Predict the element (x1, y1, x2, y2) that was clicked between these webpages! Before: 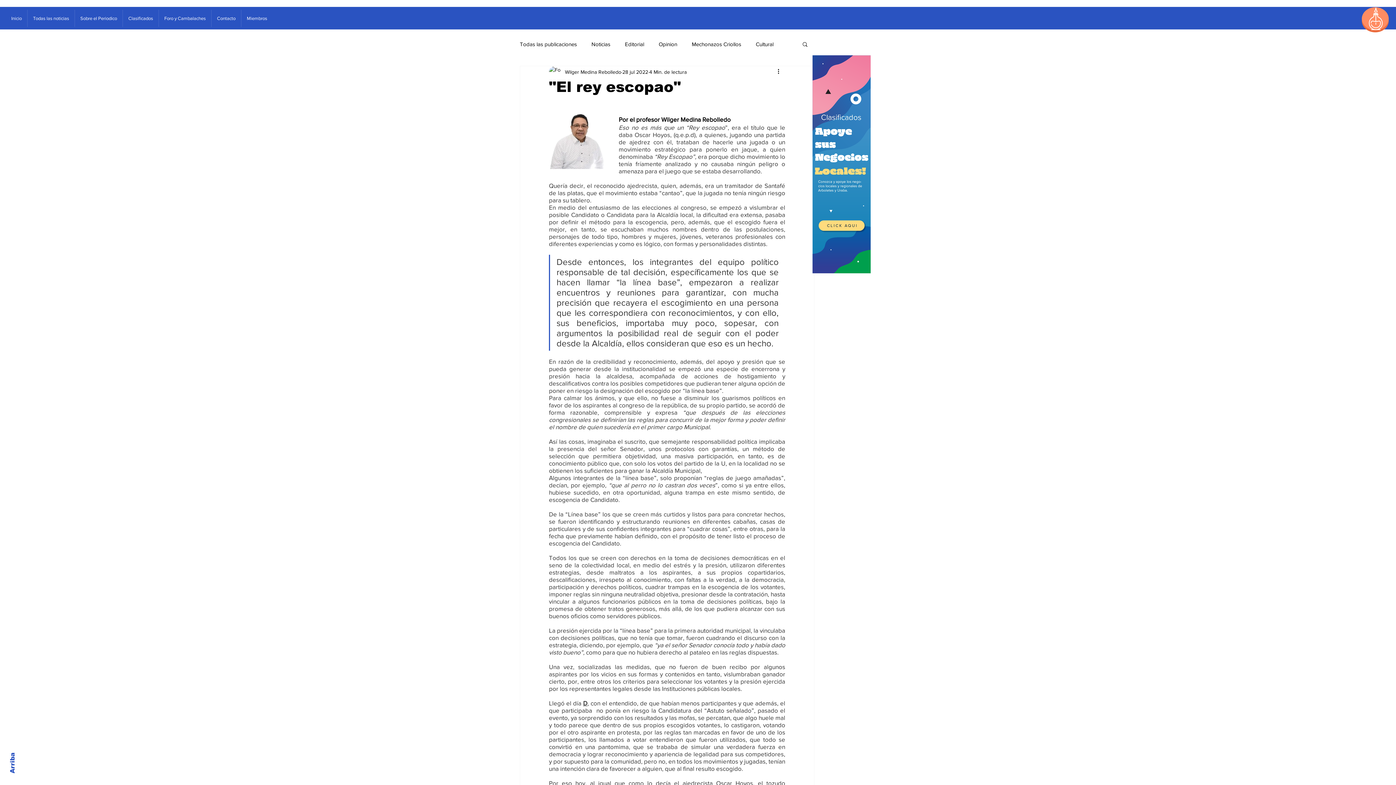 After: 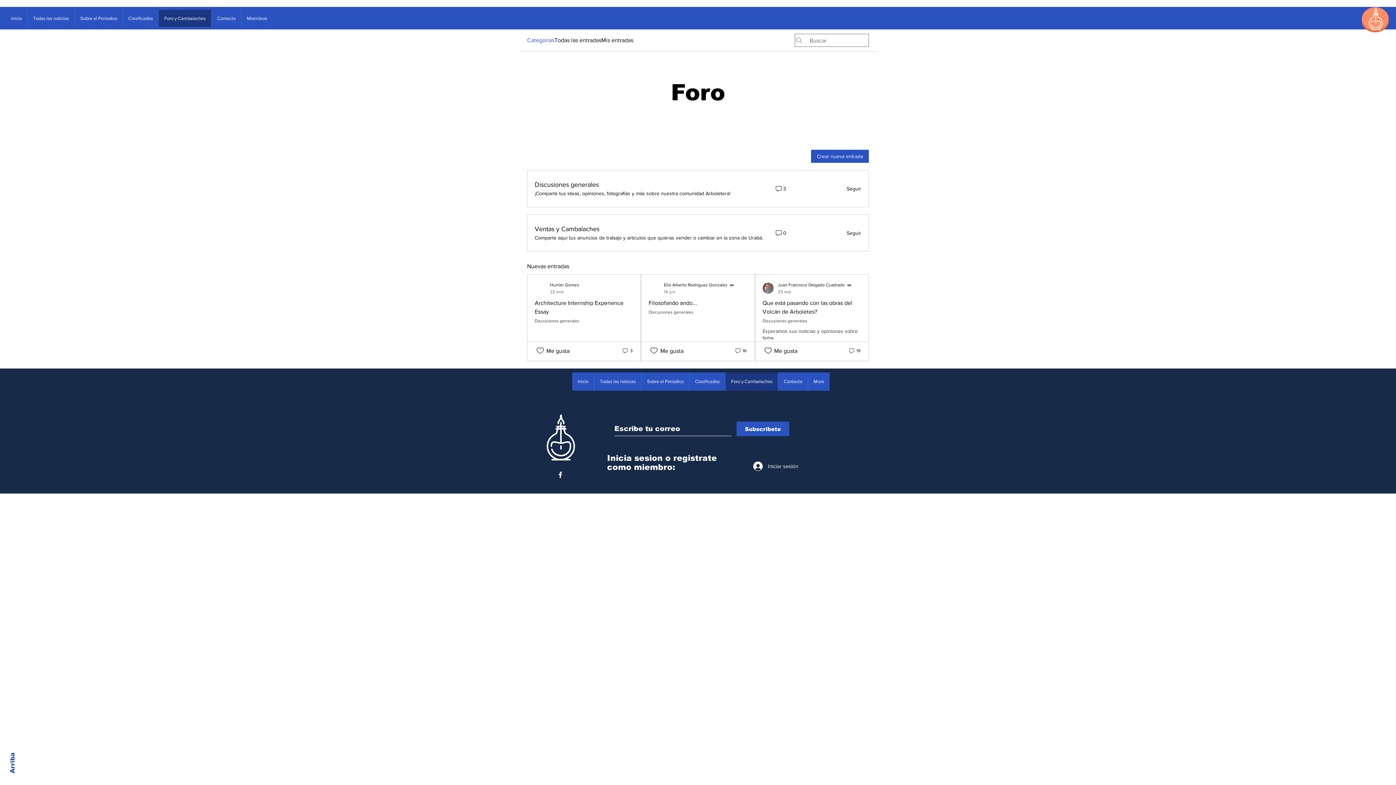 Action: bbox: (158, 9, 211, 26) label: Foro y Cambalaches